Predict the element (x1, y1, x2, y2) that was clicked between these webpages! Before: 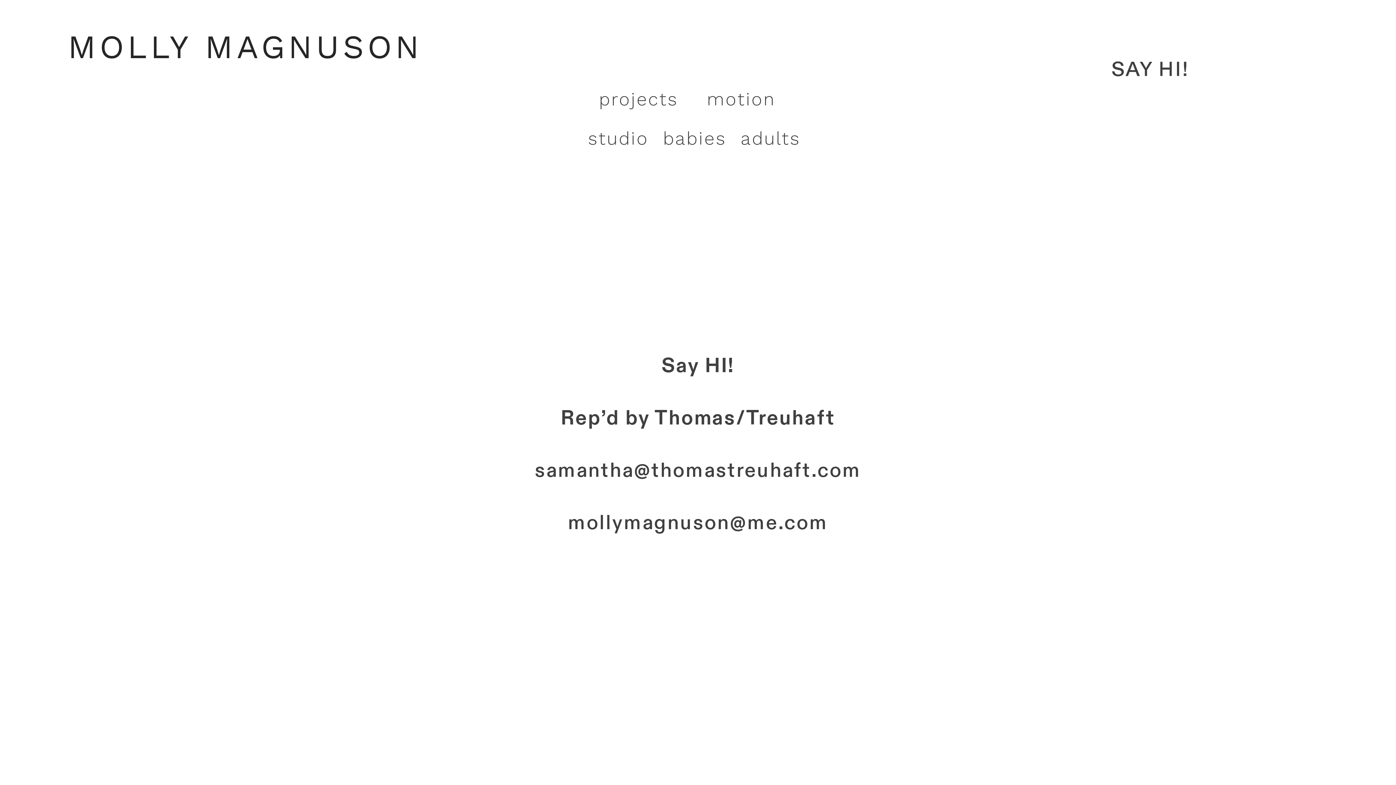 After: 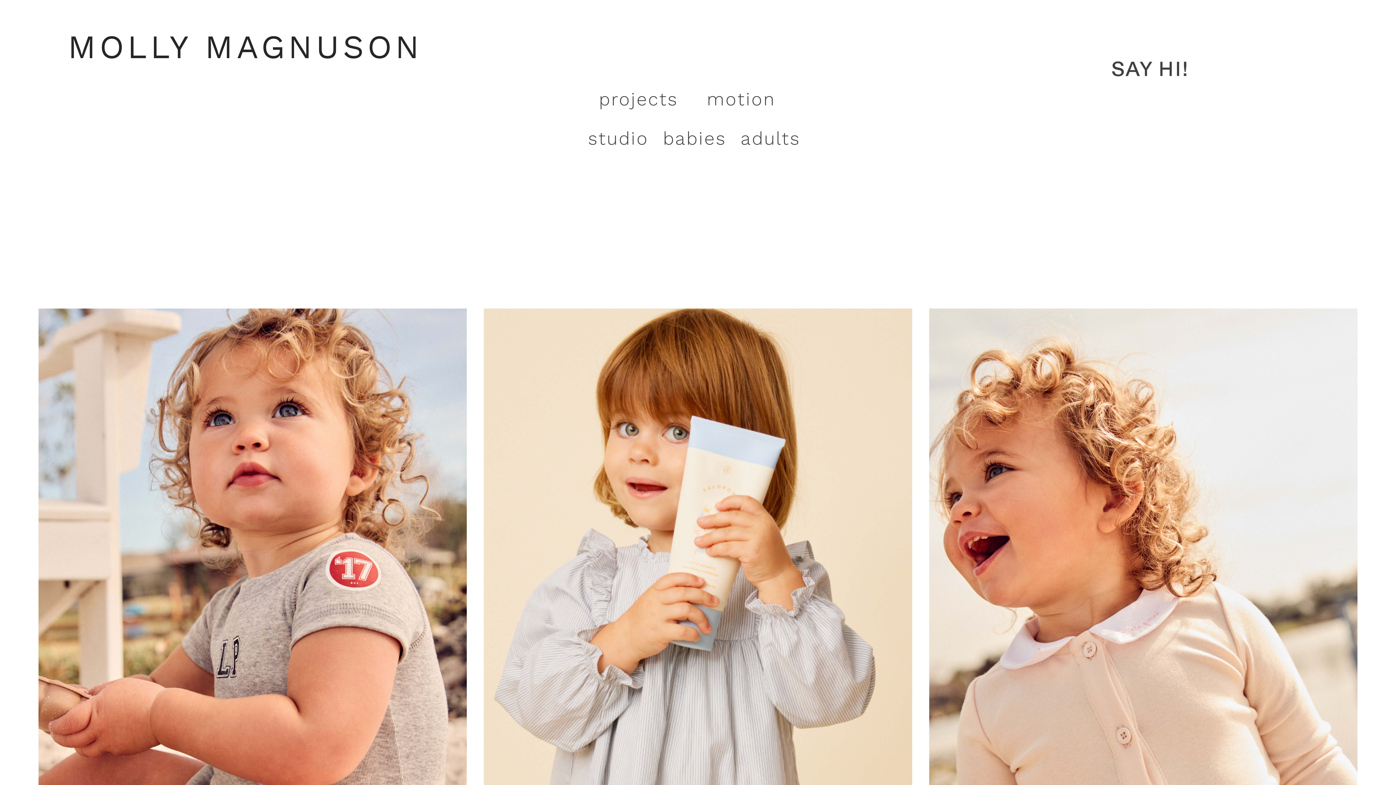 Action: bbox: (663, 127, 726, 149) label: babies